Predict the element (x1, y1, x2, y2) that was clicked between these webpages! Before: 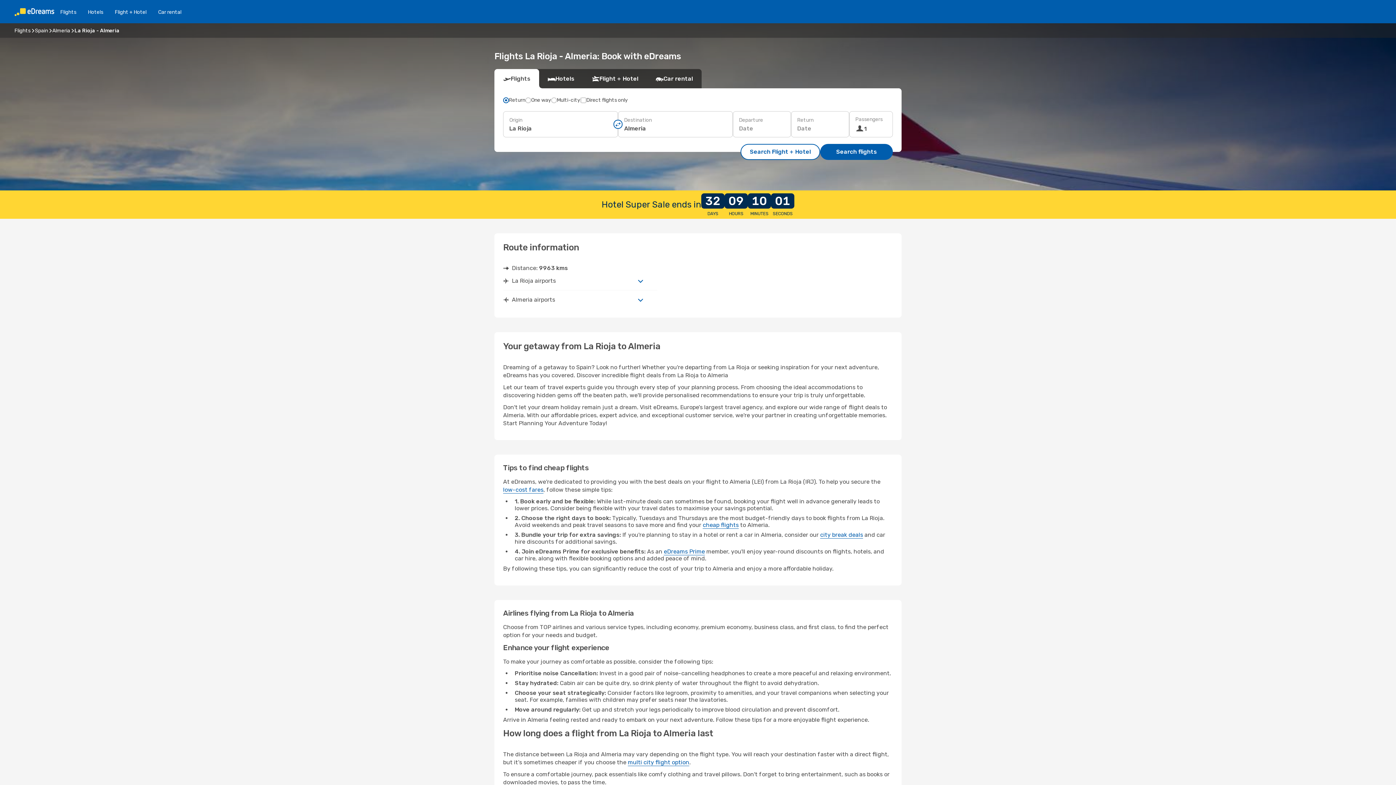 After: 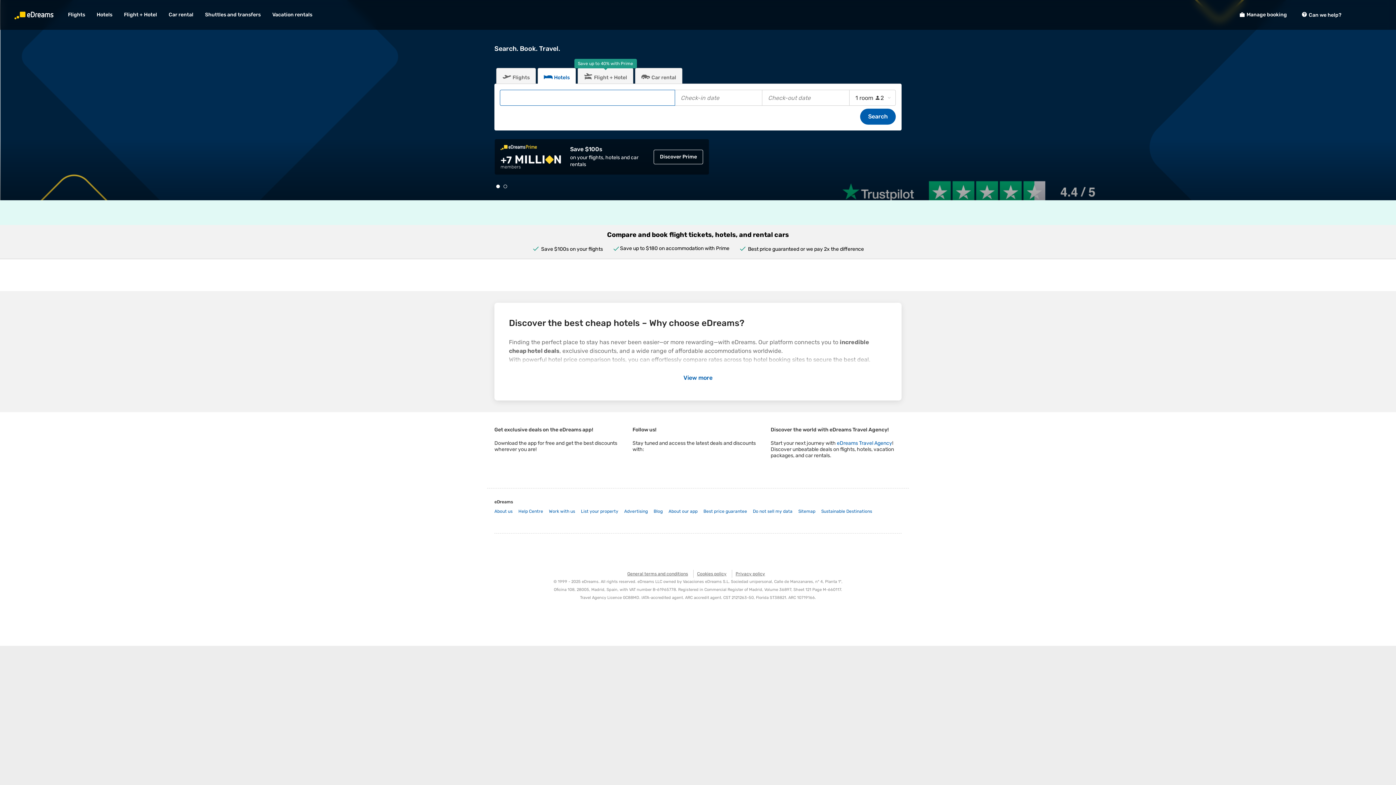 Action: bbox: (82, 8, 109, 15) label: Hotels